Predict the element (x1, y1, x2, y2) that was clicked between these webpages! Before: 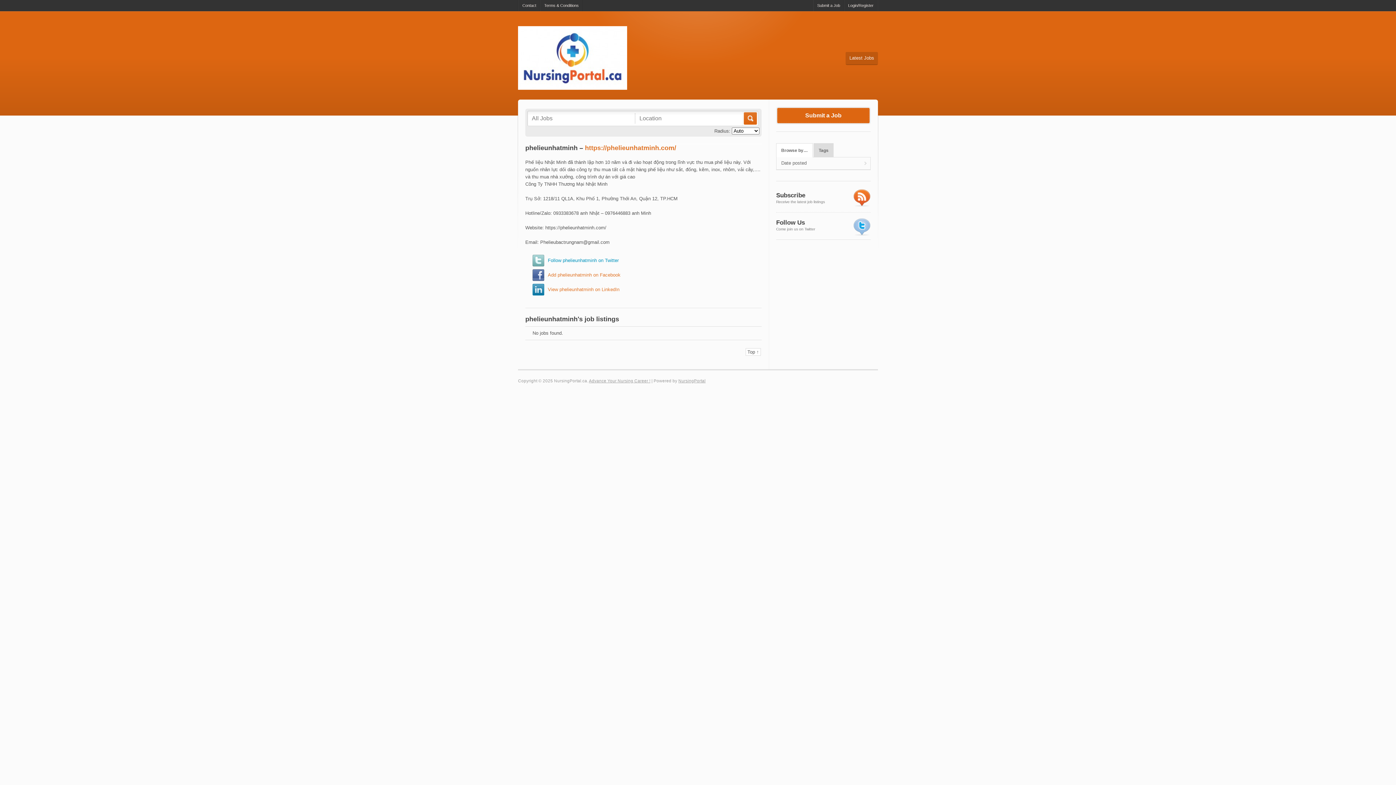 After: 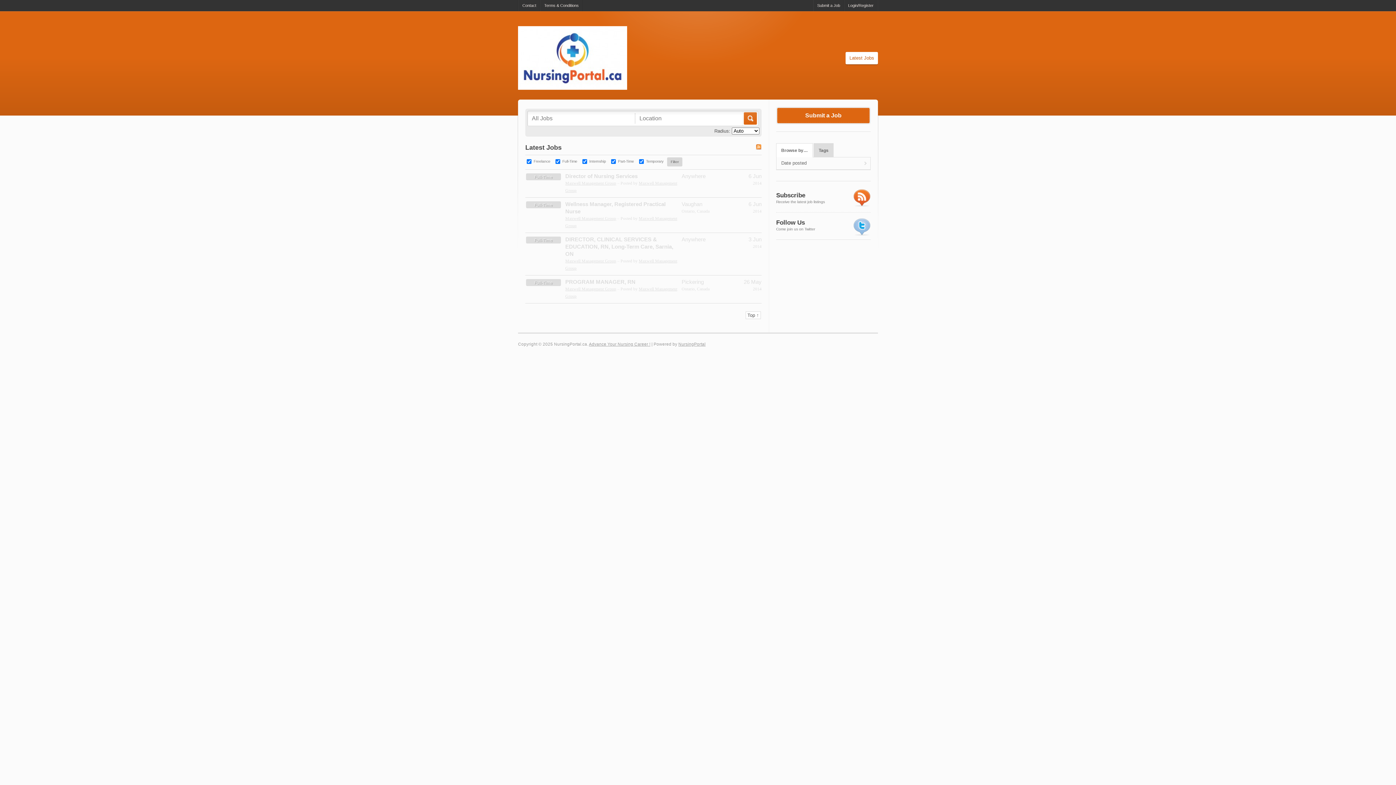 Action: bbox: (518, 26, 785, 92)